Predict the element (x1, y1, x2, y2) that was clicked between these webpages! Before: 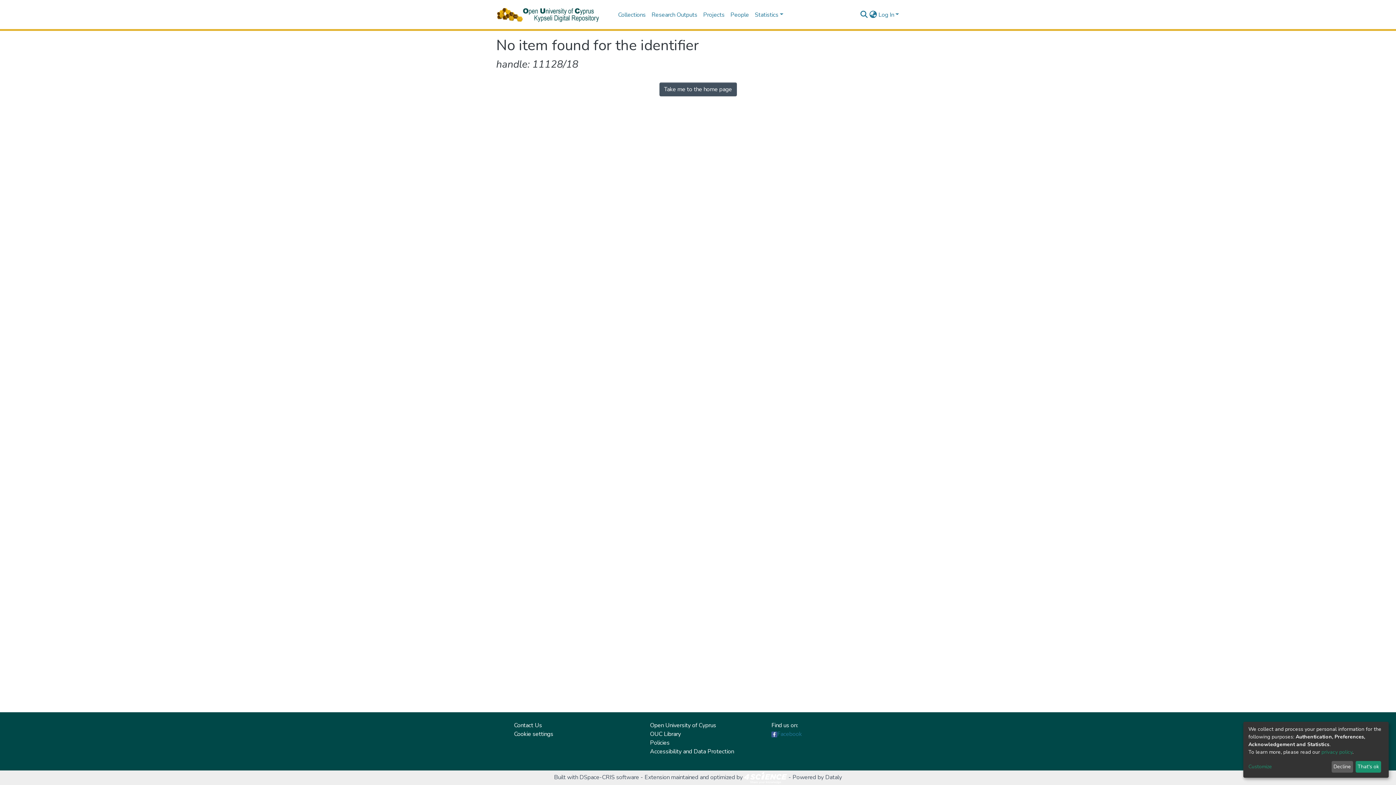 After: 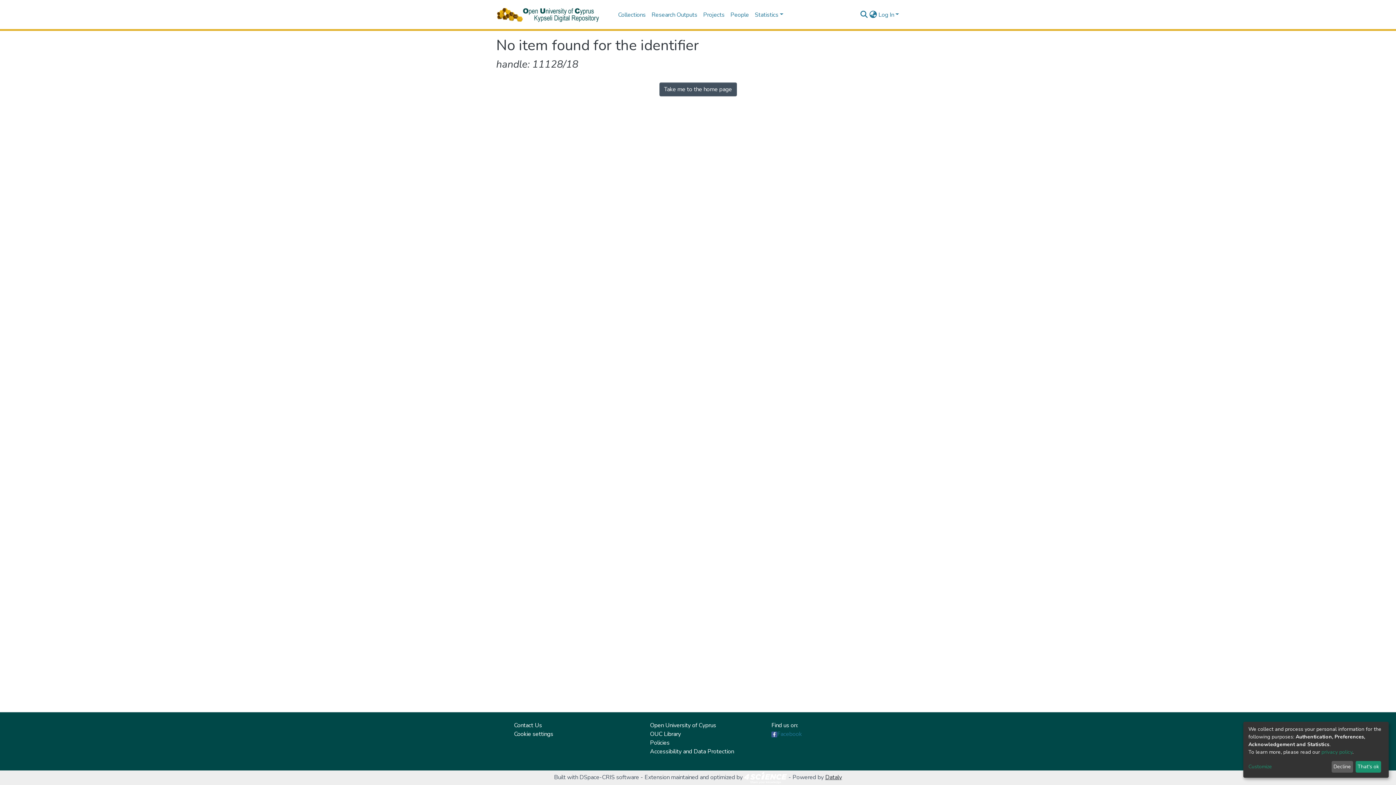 Action: label: Dataly bbox: (825, 773, 842, 781)